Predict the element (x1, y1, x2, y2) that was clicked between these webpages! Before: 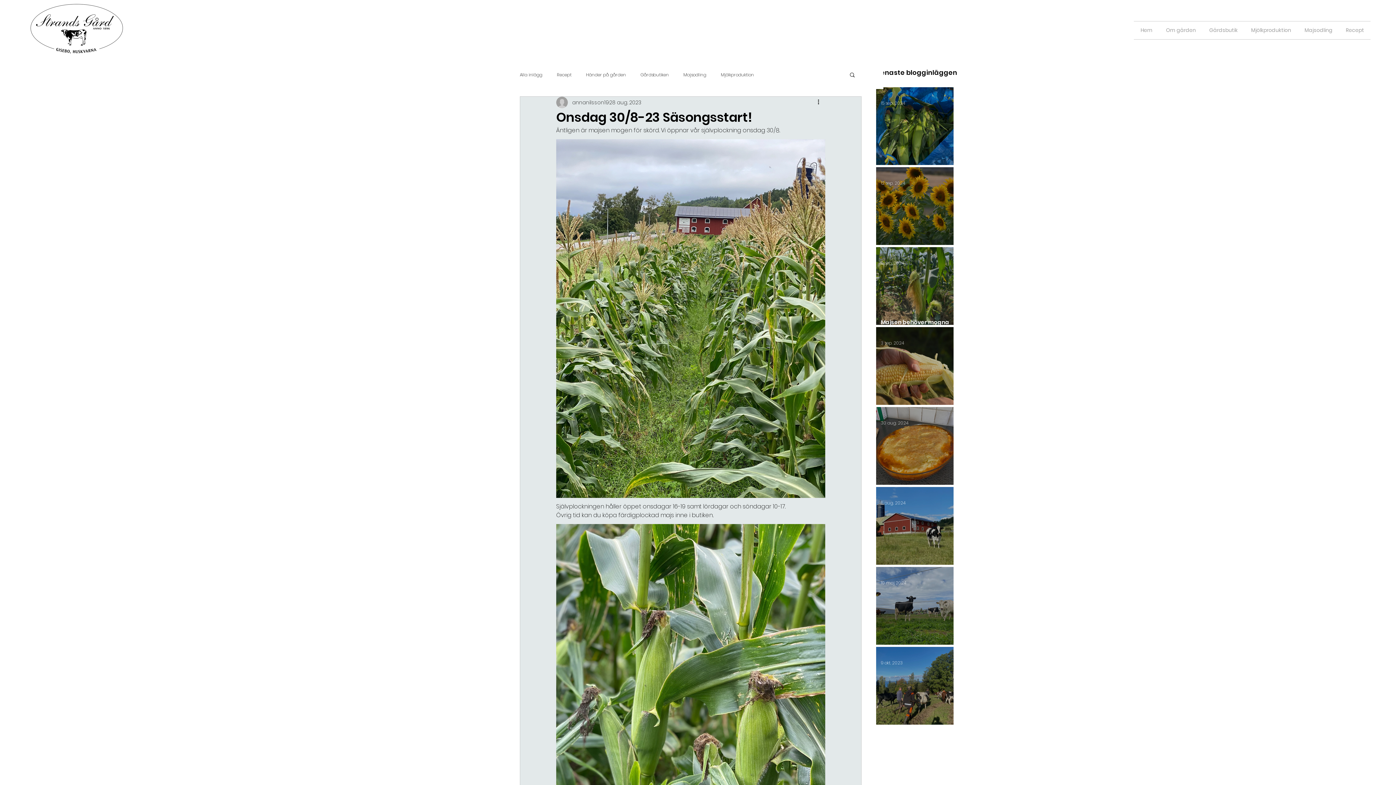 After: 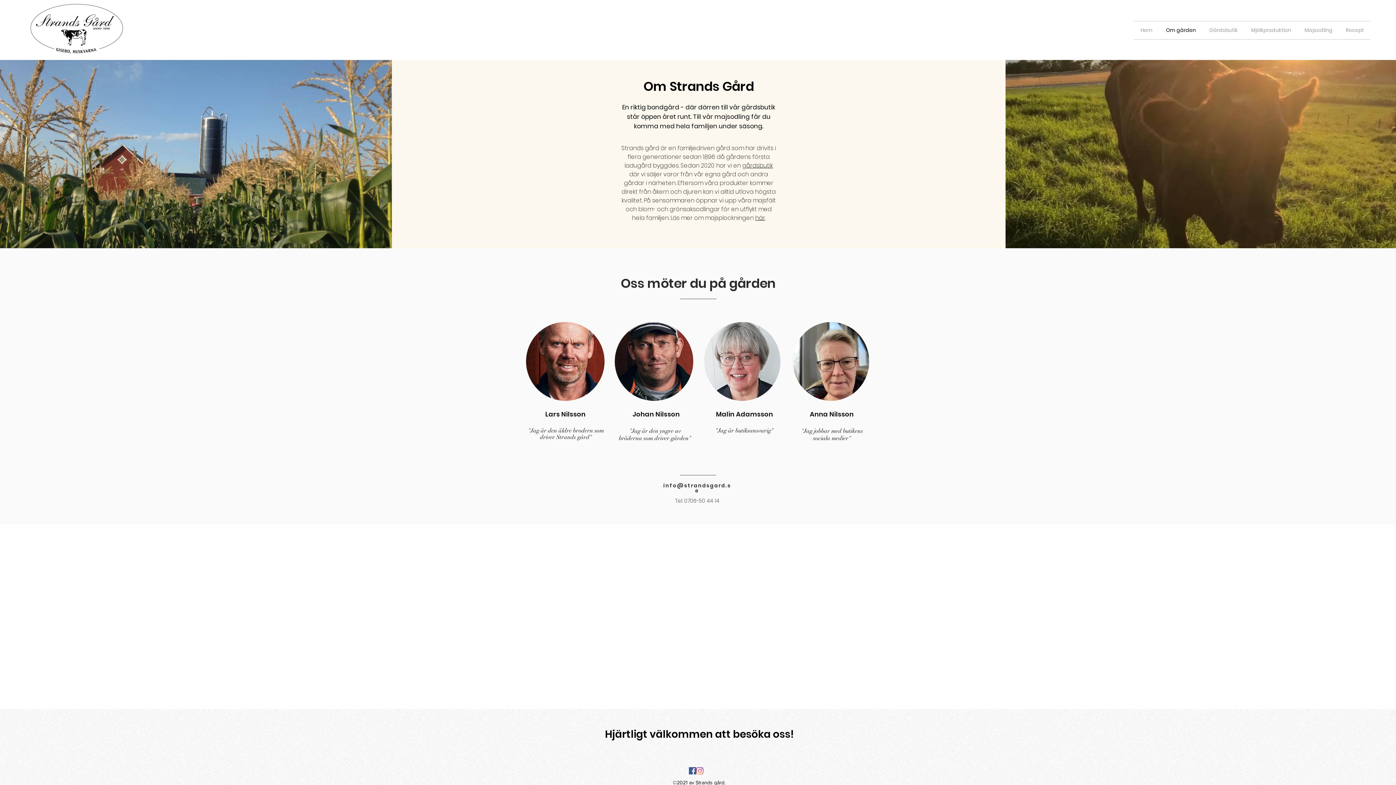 Action: label: Om gården bbox: (1159, 21, 1202, 39)